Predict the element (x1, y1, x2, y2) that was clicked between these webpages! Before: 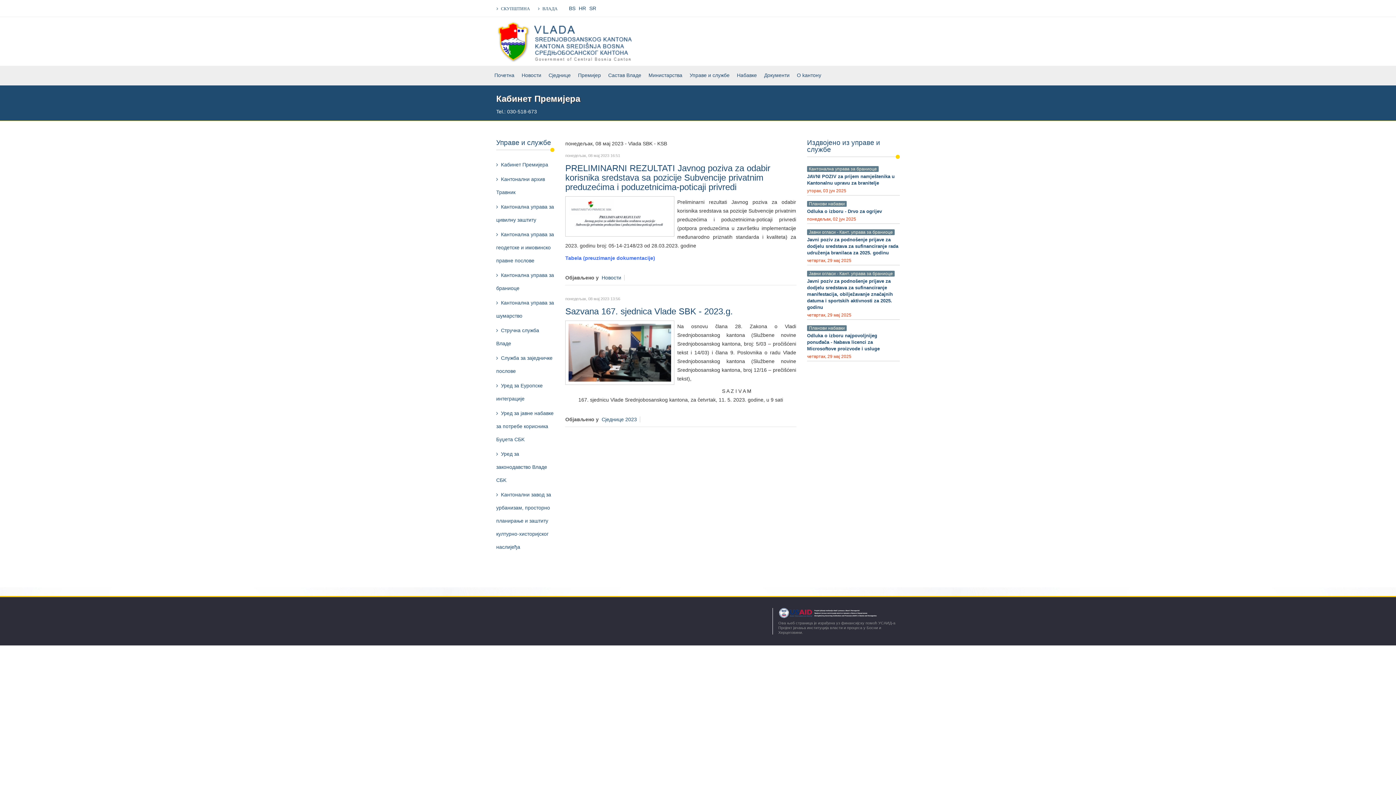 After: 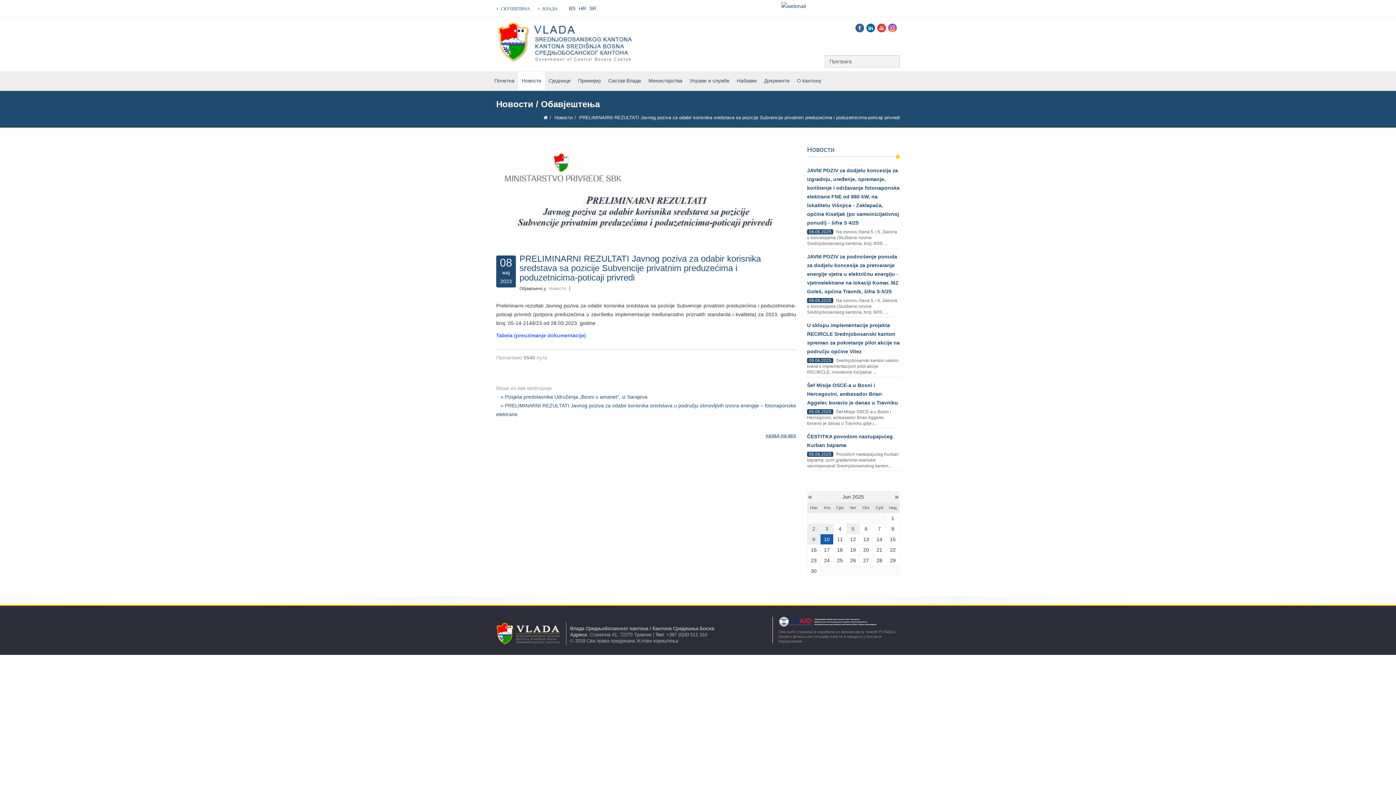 Action: bbox: (565, 163, 770, 192) label: PRELIMINARNI REZULTATI Javnog poziva za odabir korisnika sredstava sa pozicije Subvencije privatnim preduzećima i poduzetnicima-poticaji privredi